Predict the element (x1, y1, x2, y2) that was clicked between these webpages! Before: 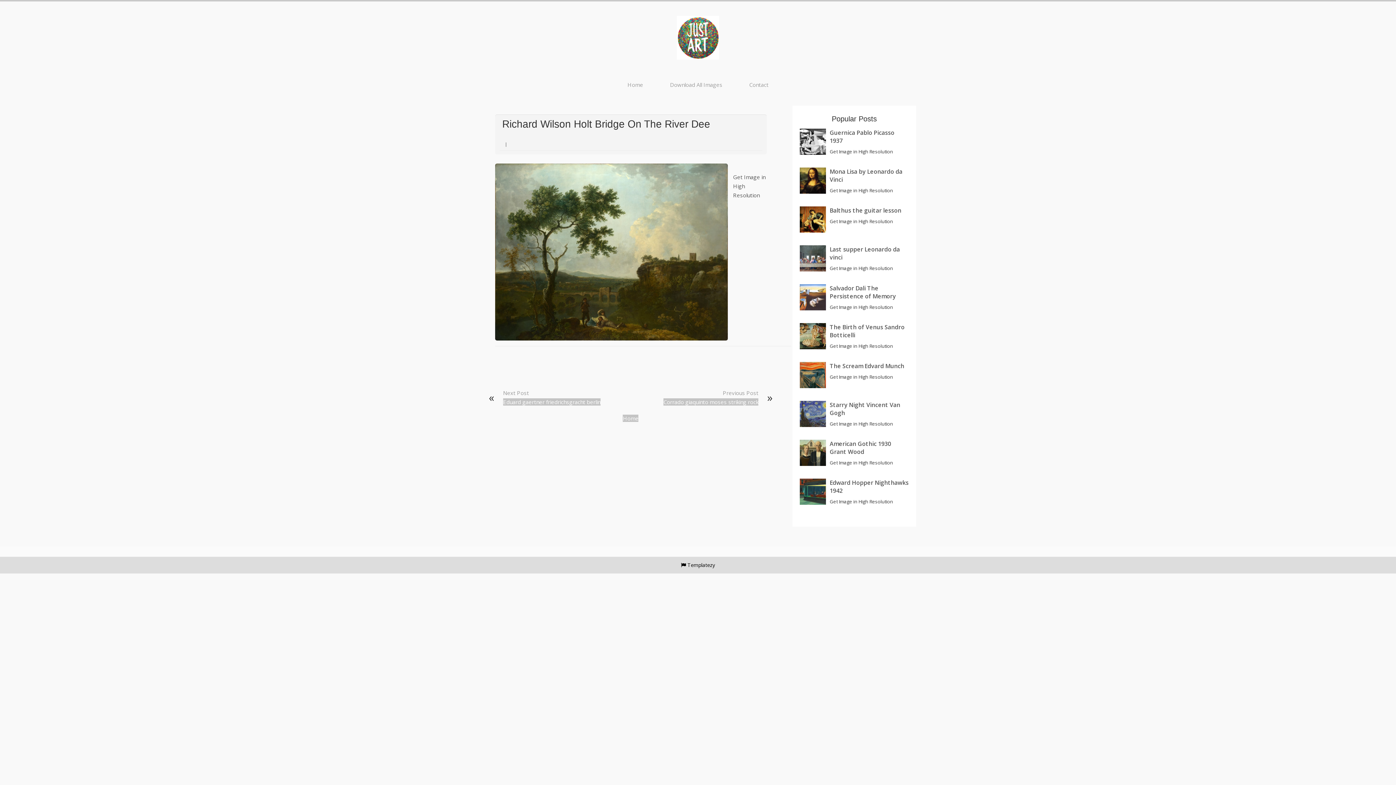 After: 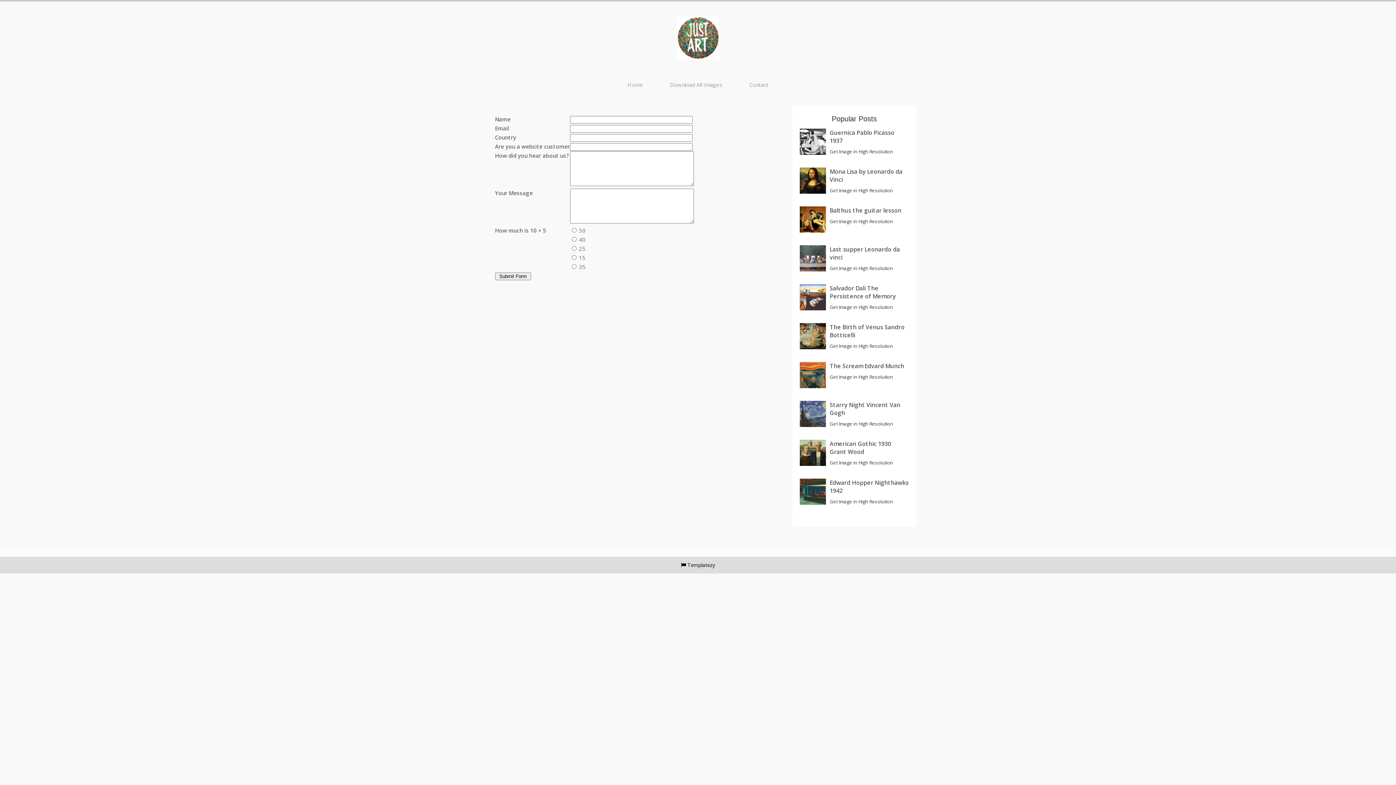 Action: bbox: (738, 76, 779, 92) label: Contact